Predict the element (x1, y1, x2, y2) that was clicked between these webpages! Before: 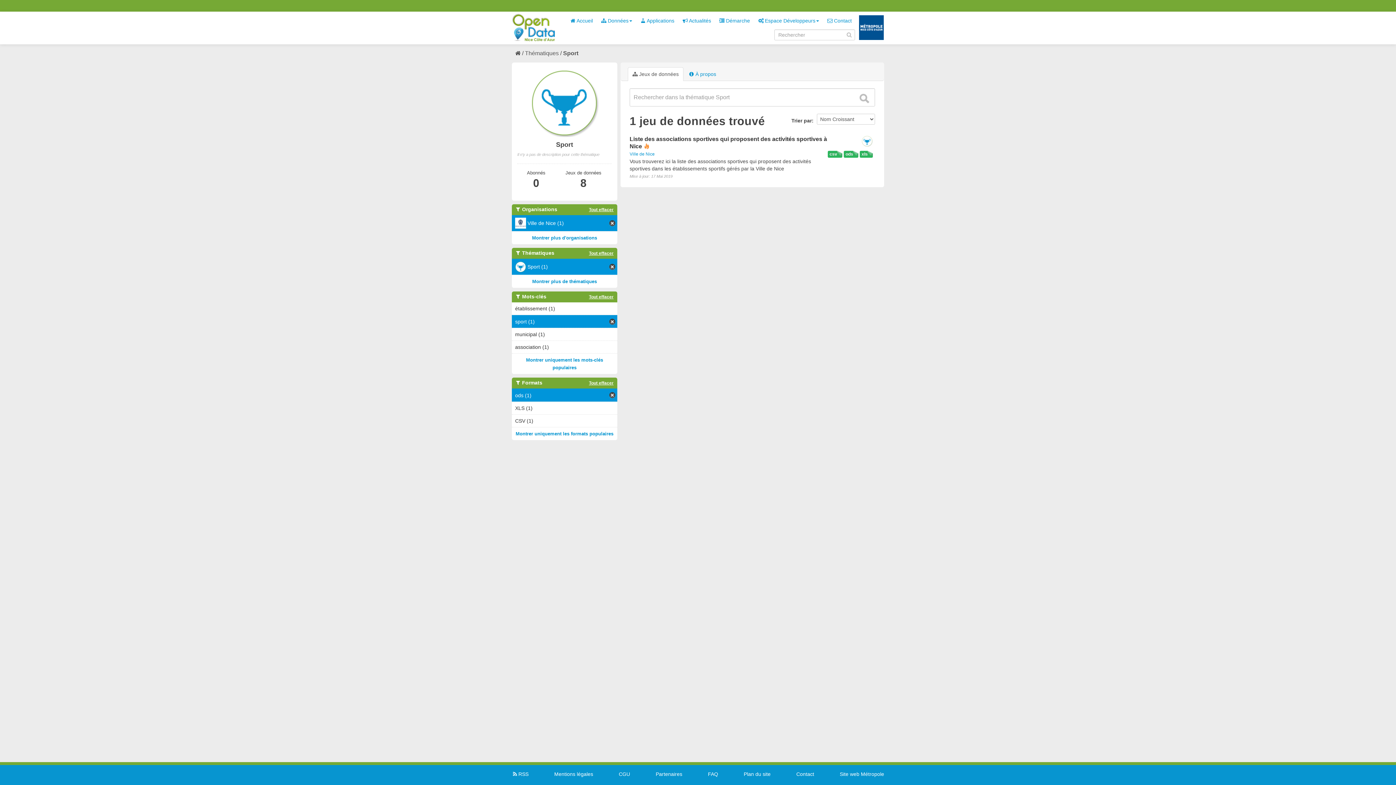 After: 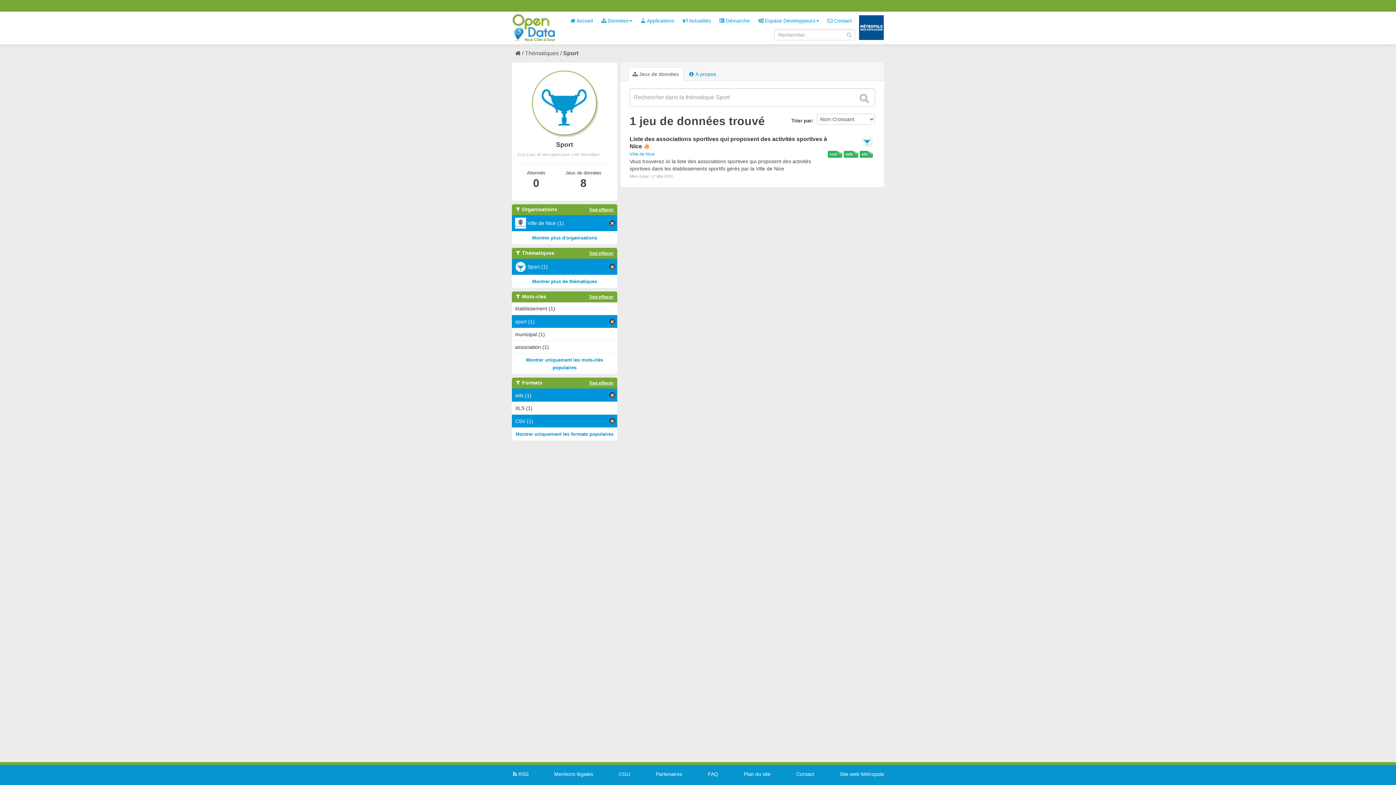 Action: bbox: (512, 414, 617, 427) label: CSV (1)